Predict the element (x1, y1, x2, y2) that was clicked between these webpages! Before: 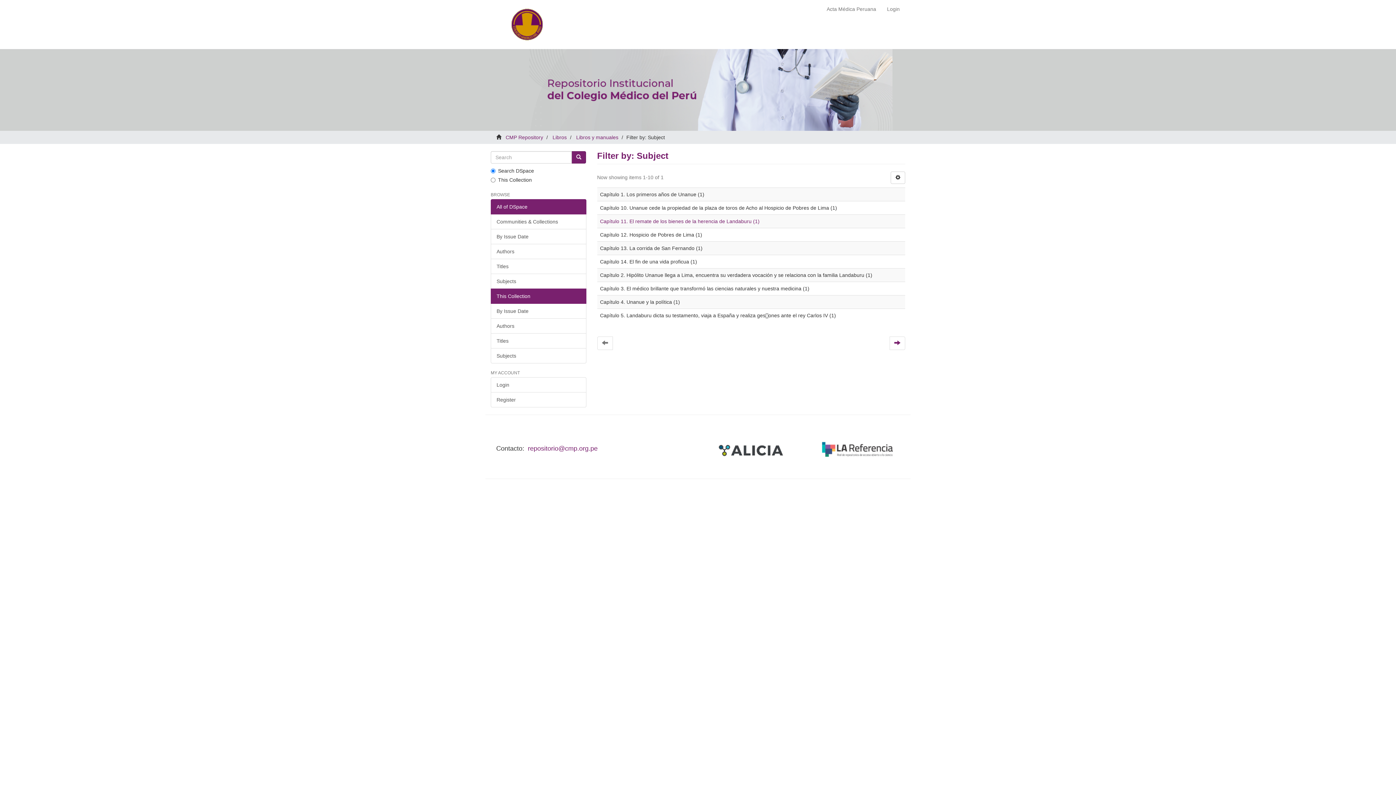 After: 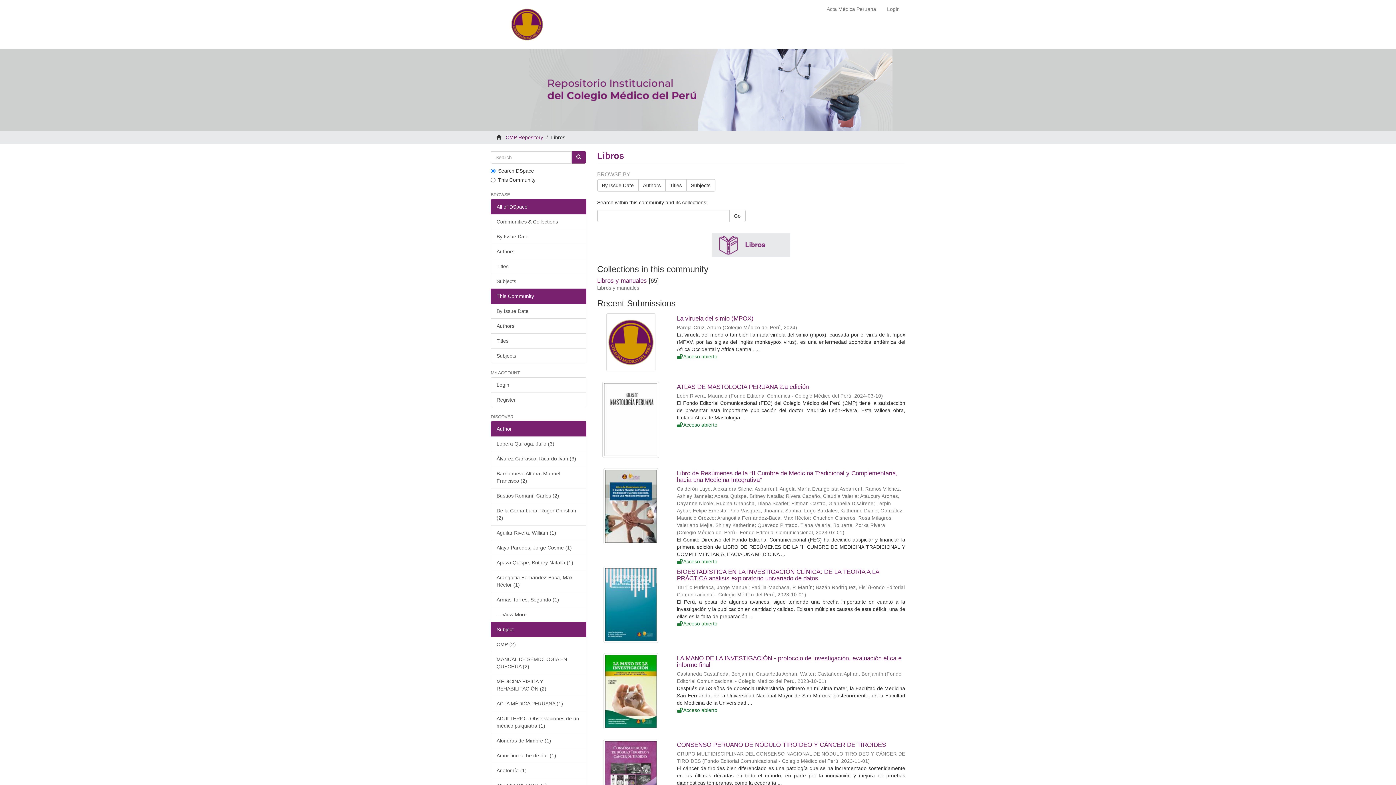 Action: bbox: (552, 134, 566, 140) label: Libros